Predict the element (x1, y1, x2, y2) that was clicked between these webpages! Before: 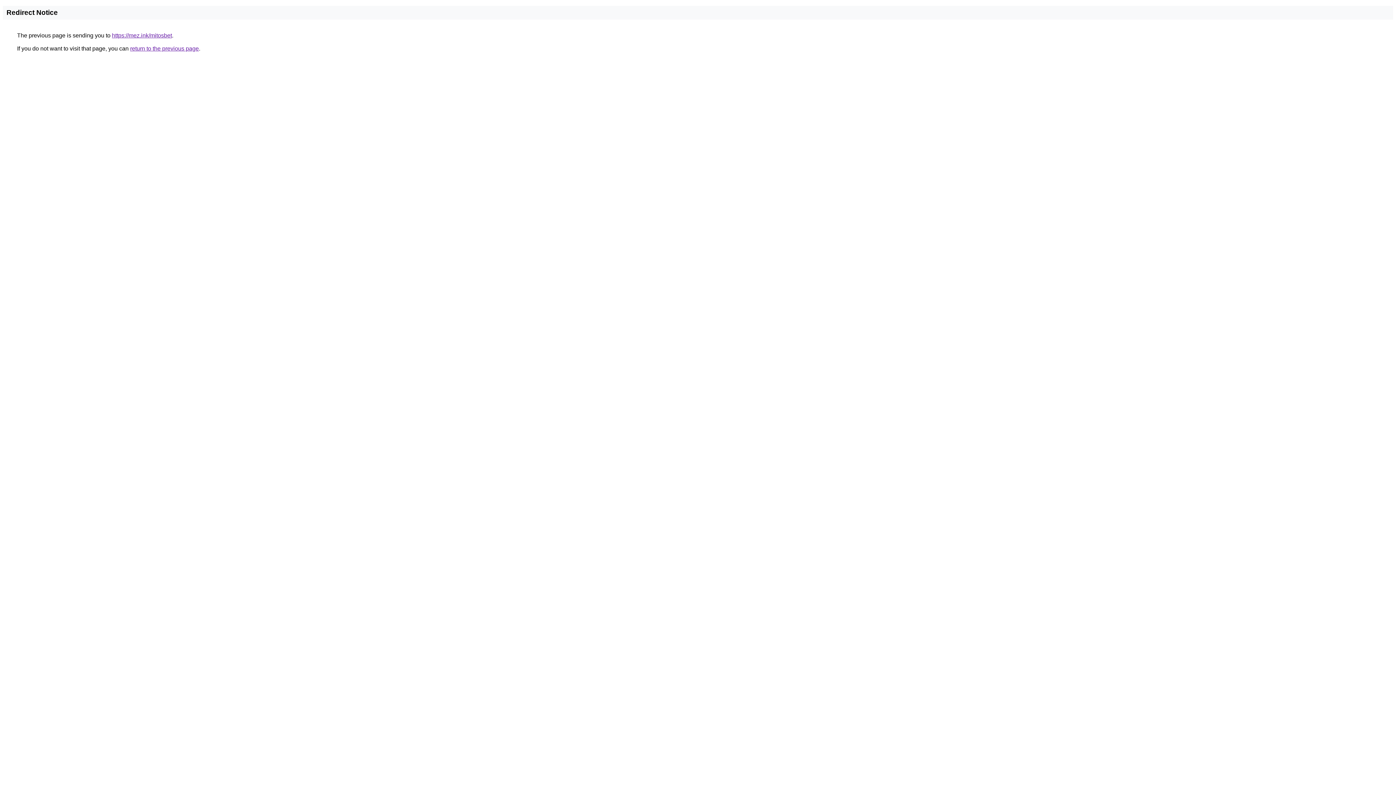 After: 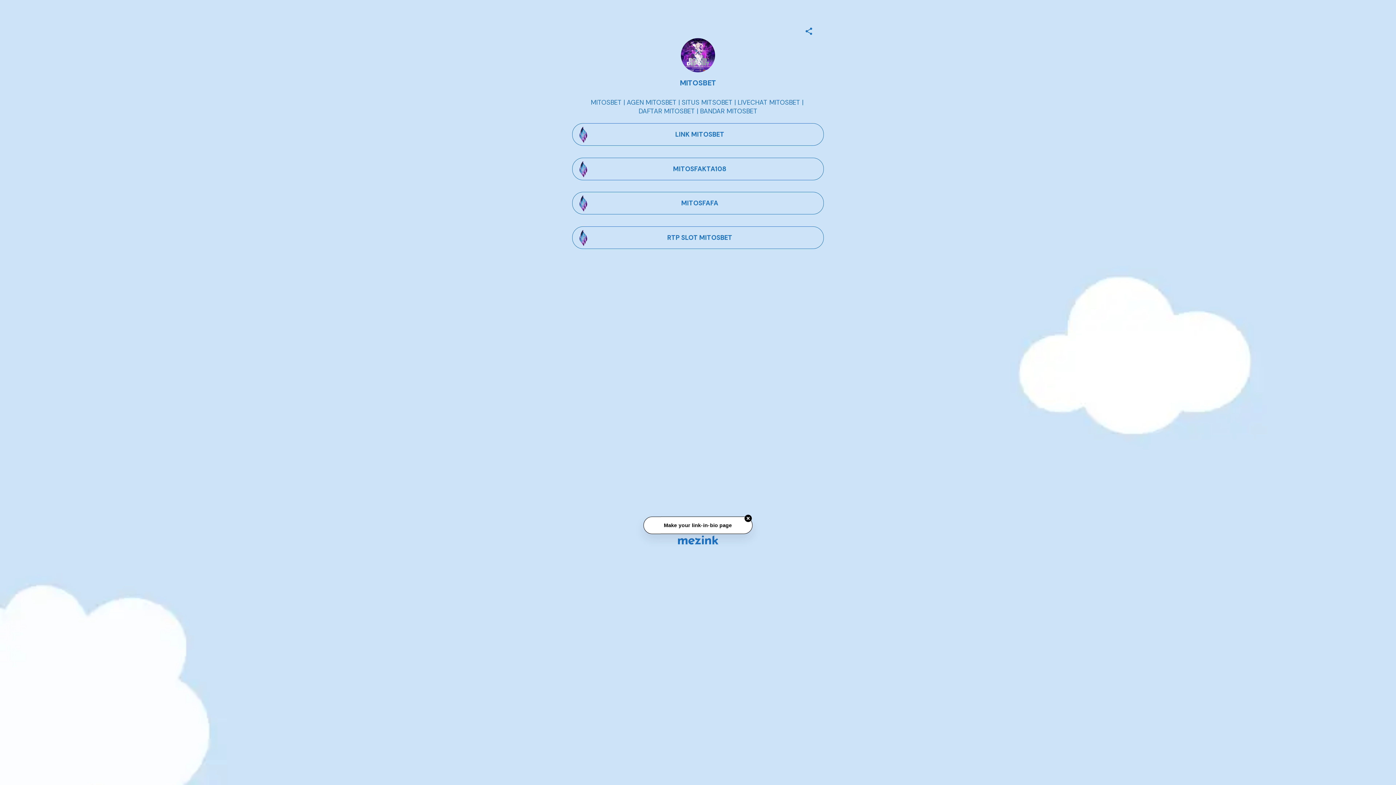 Action: bbox: (112, 32, 172, 38) label: https://mez.ink/mitosbet